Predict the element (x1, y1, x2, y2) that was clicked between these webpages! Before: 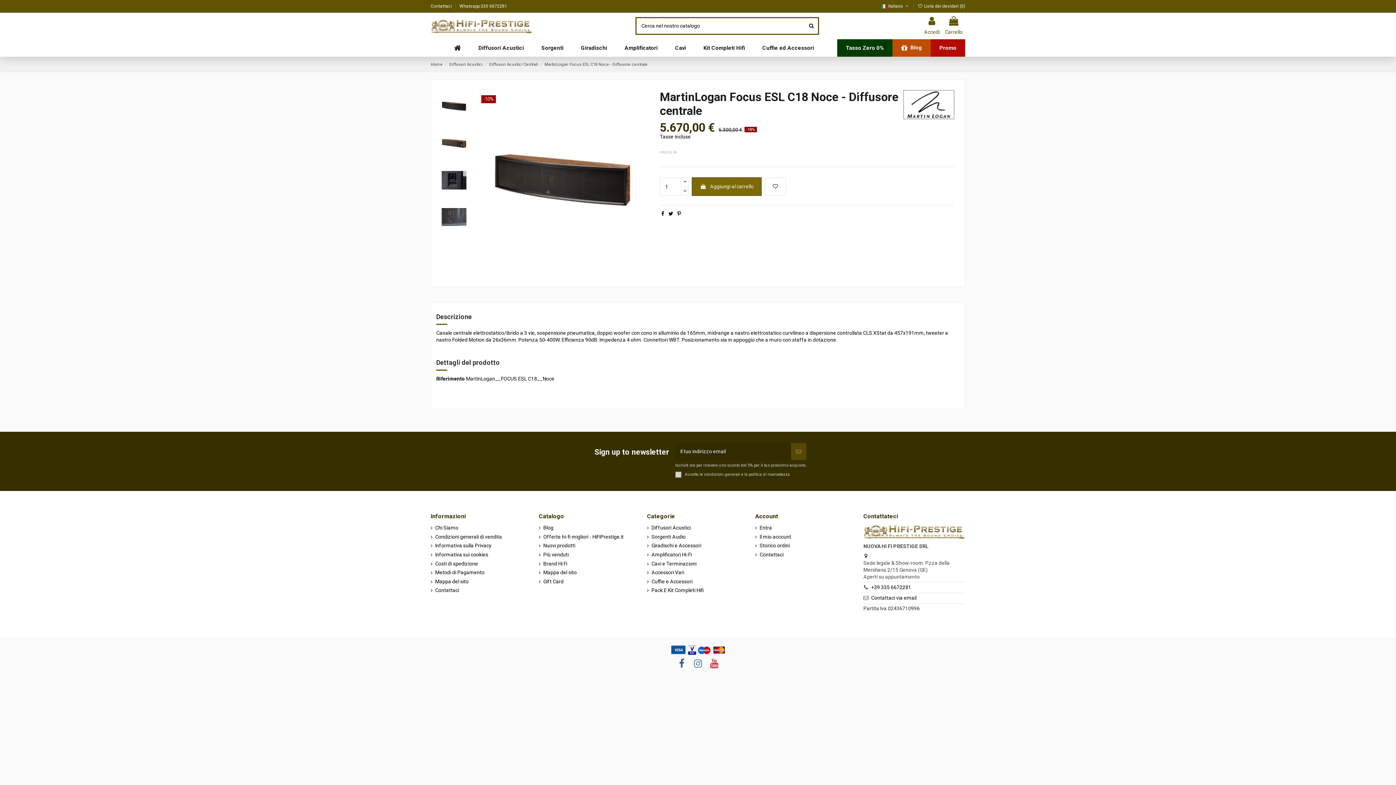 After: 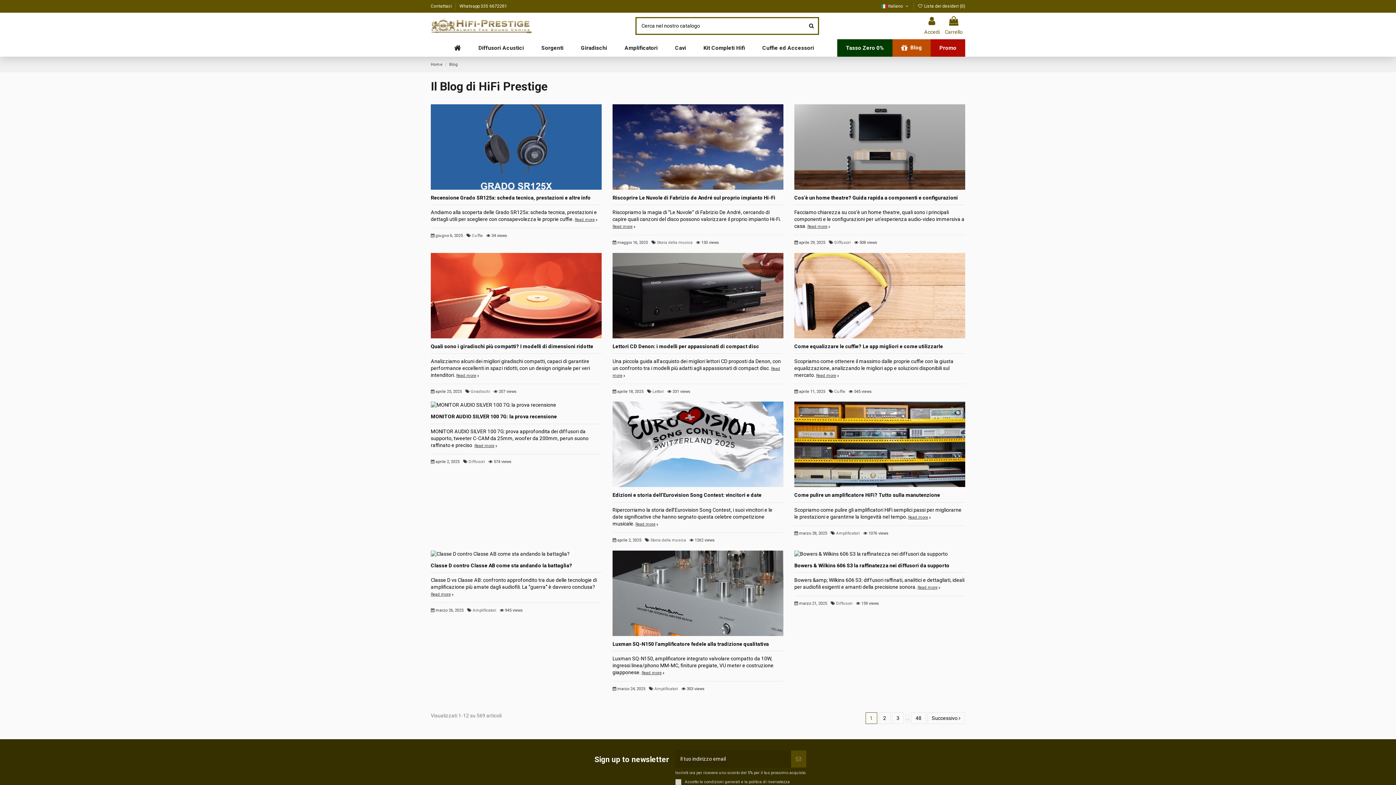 Action: label: Blog bbox: (539, 524, 553, 531)